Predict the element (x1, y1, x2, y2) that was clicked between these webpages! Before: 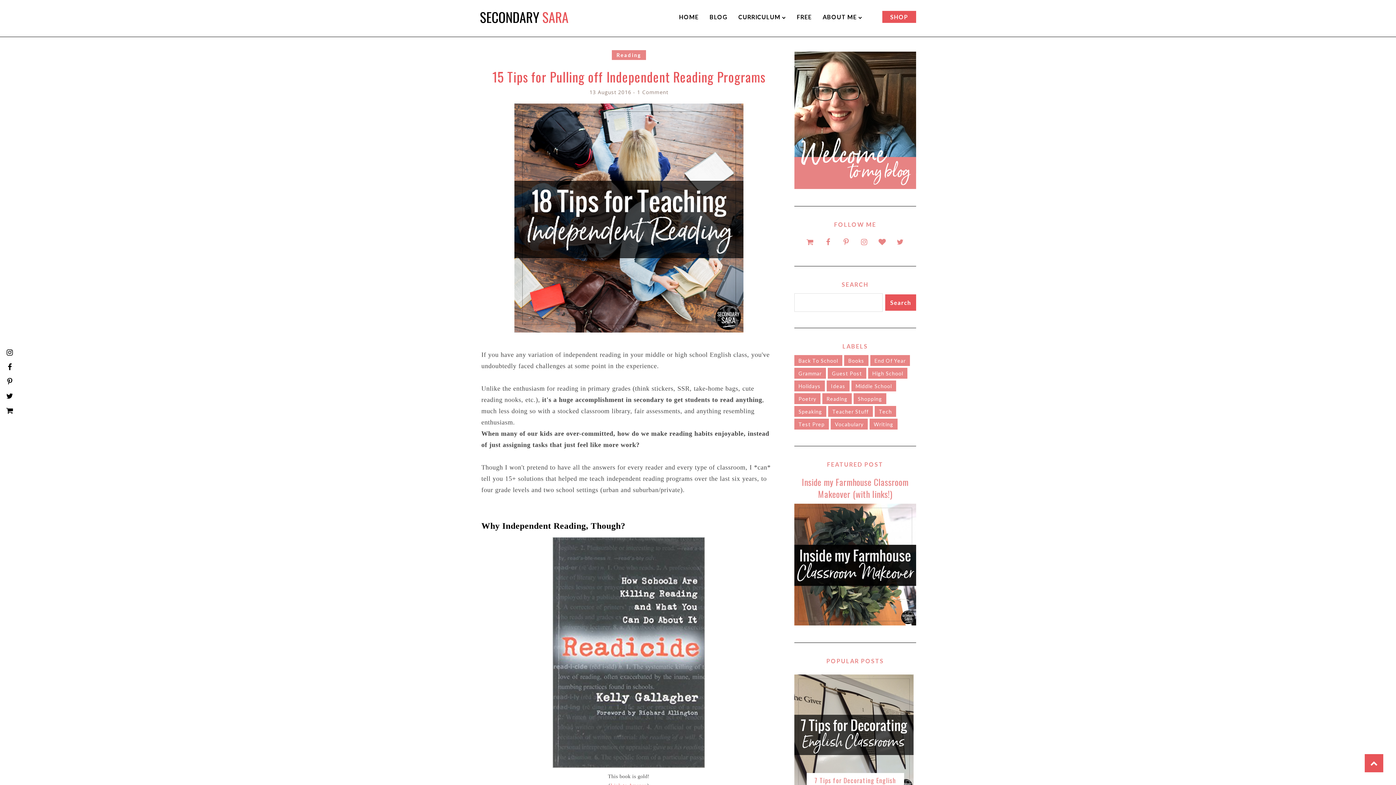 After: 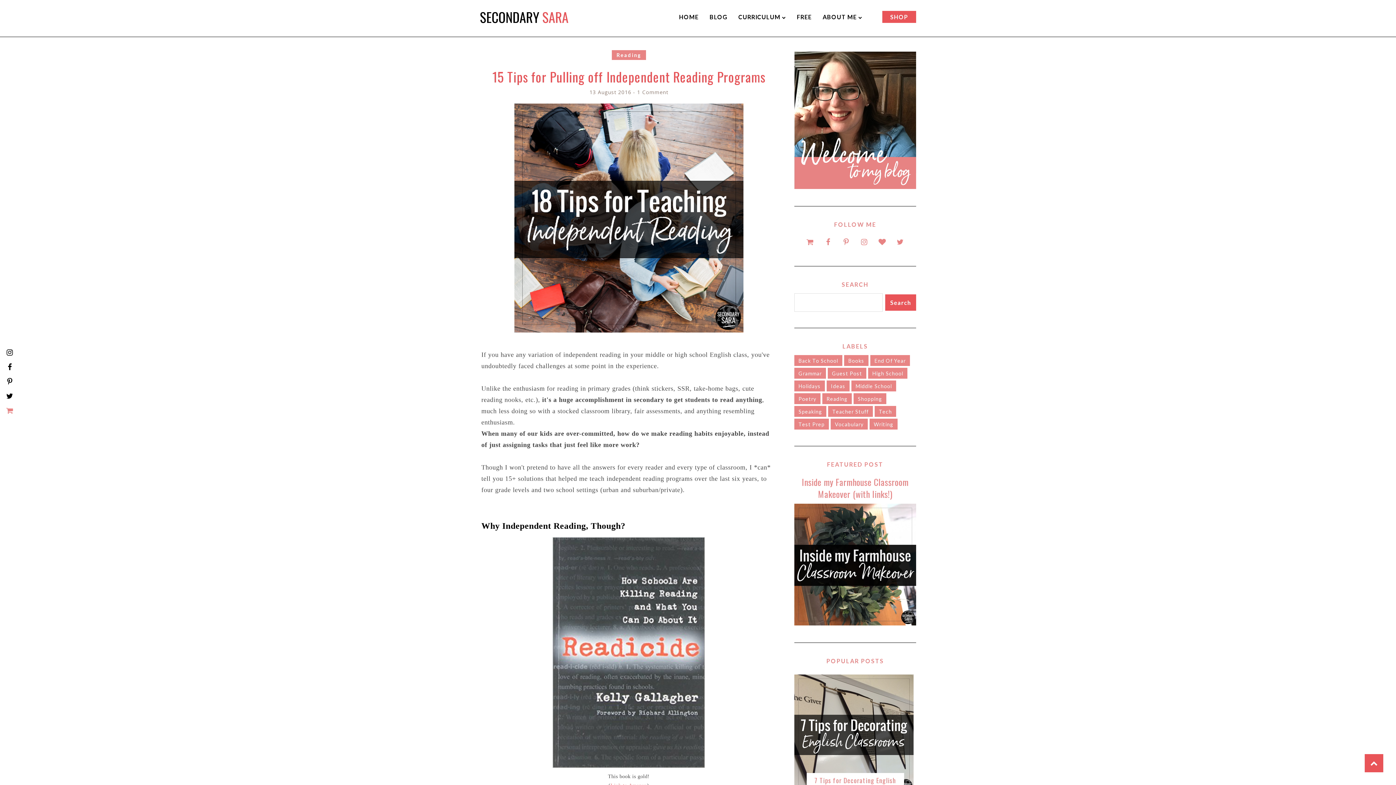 Action: bbox: (2, 403, 17, 418)